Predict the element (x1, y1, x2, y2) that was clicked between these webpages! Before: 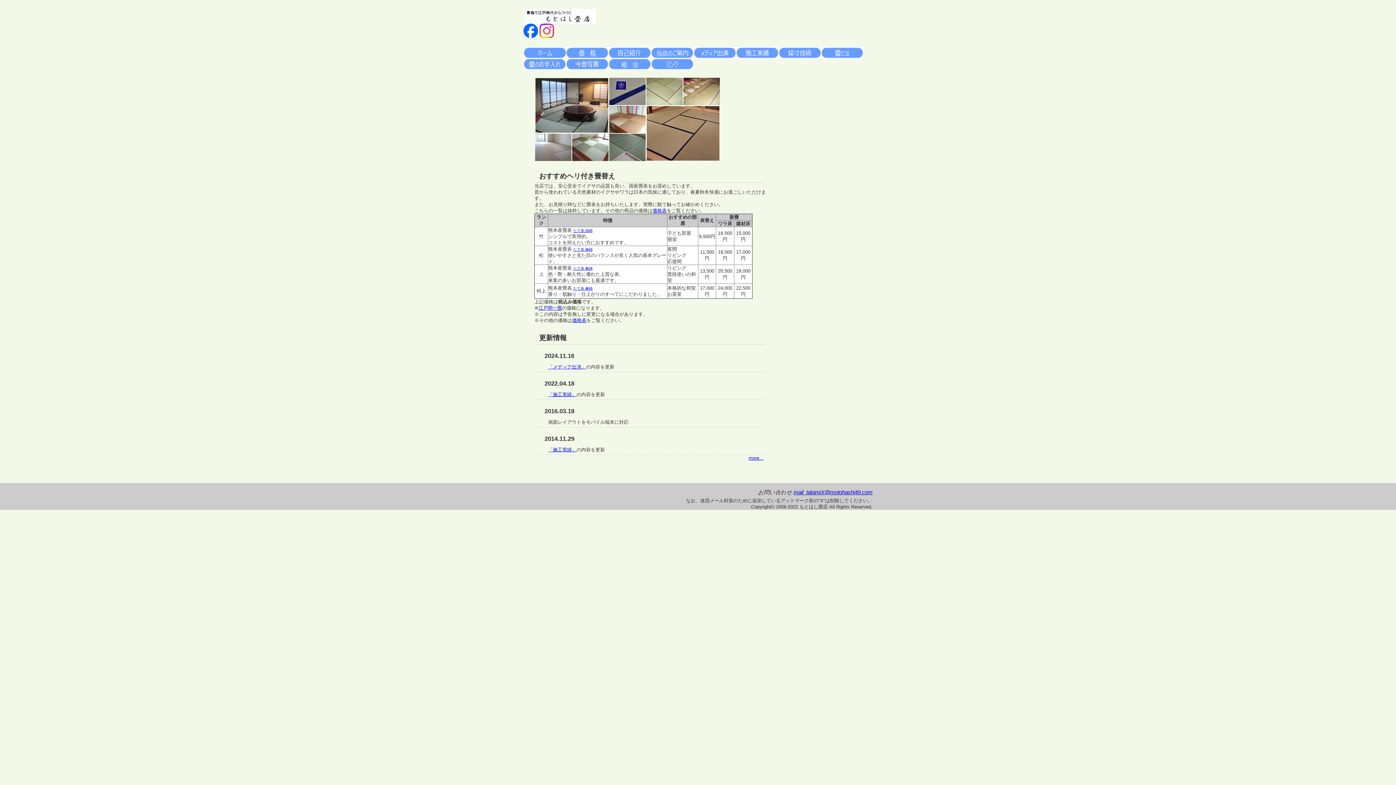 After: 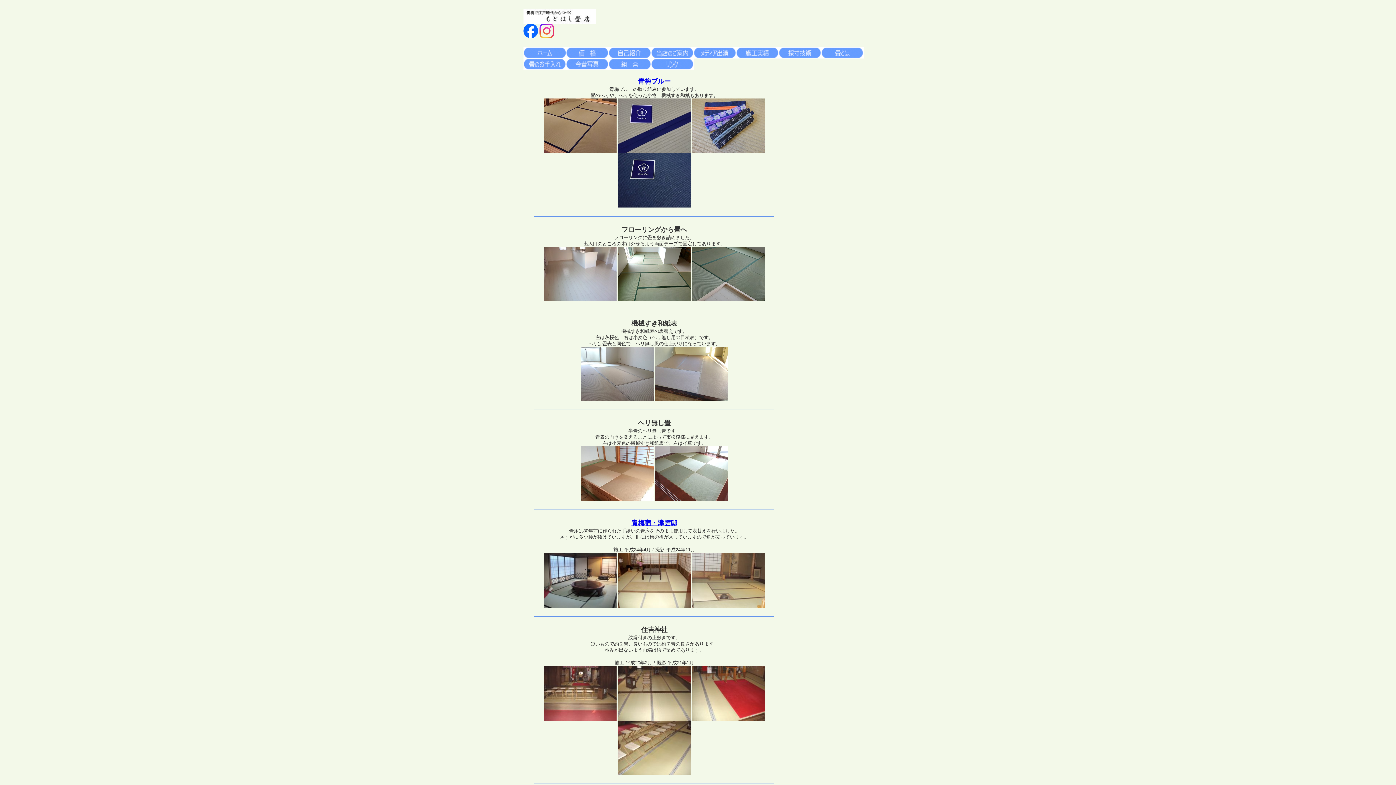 Action: bbox: (736, 47, 778, 53)